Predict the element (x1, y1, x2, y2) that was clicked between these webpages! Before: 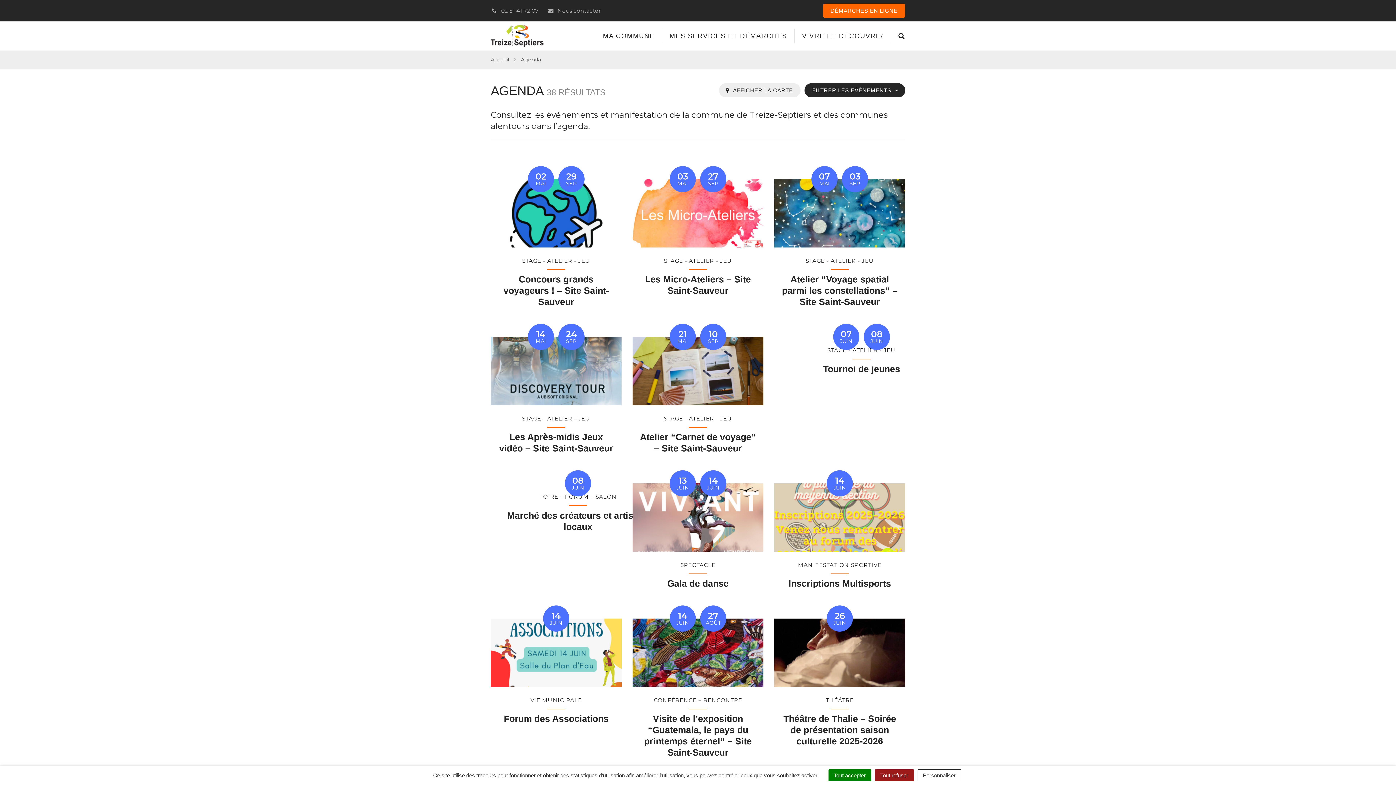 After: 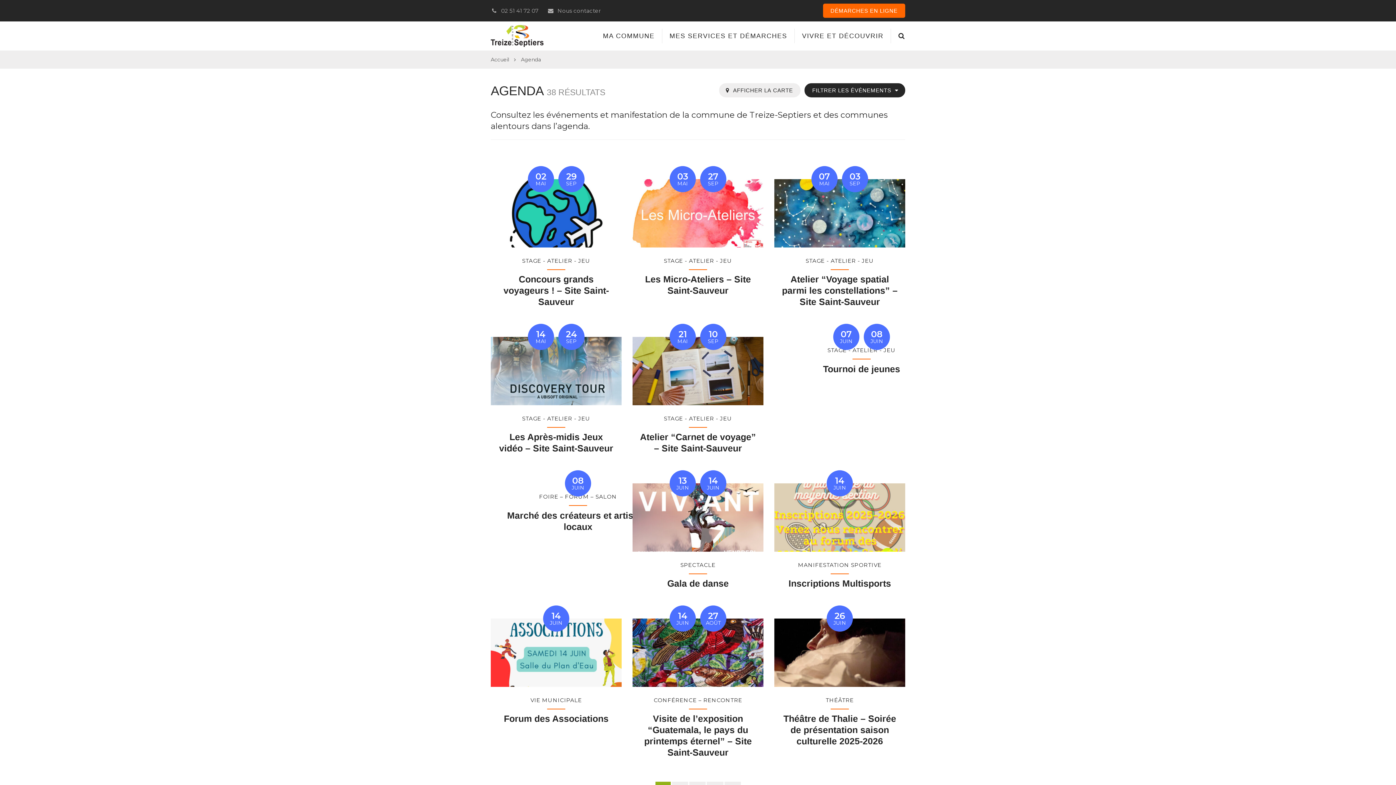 Action: label: Tout accepter bbox: (828, 769, 871, 781)